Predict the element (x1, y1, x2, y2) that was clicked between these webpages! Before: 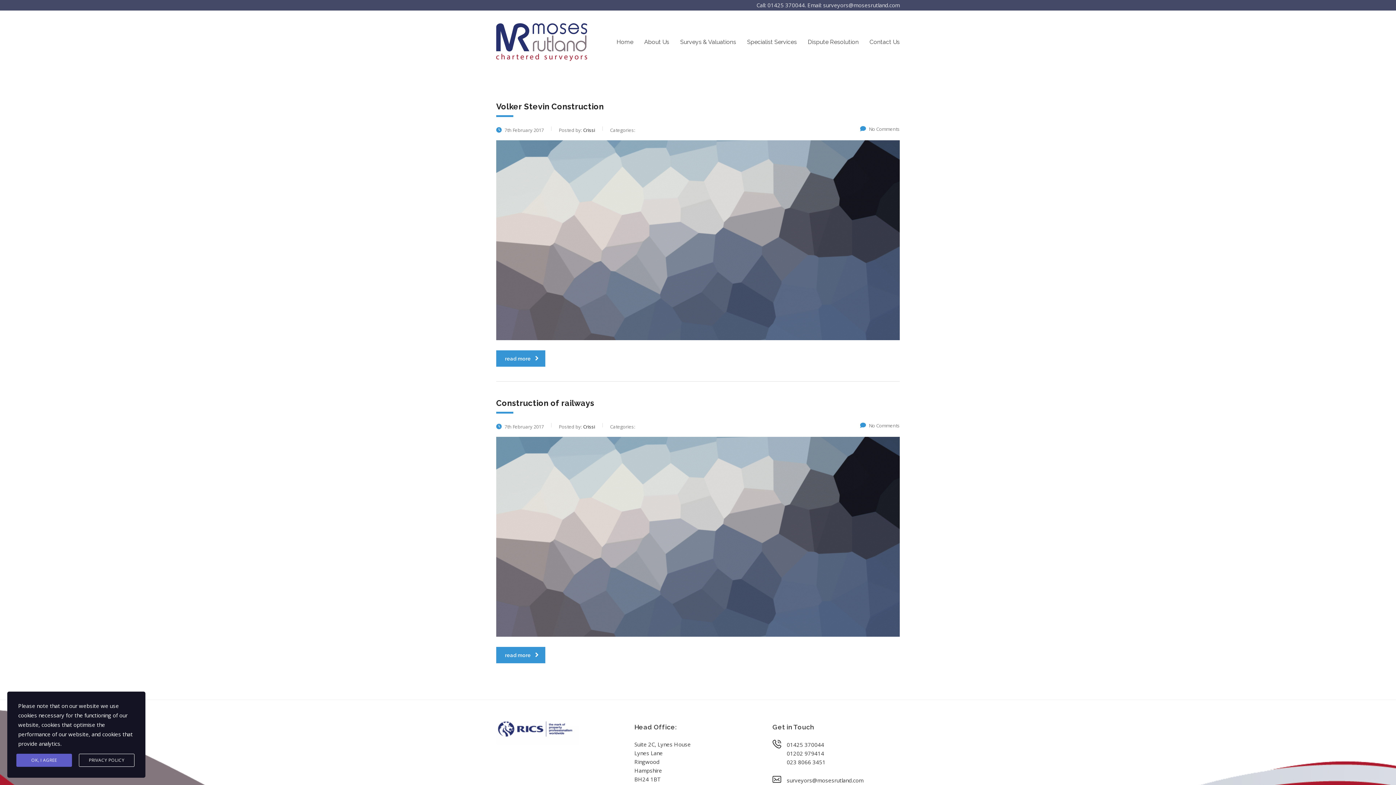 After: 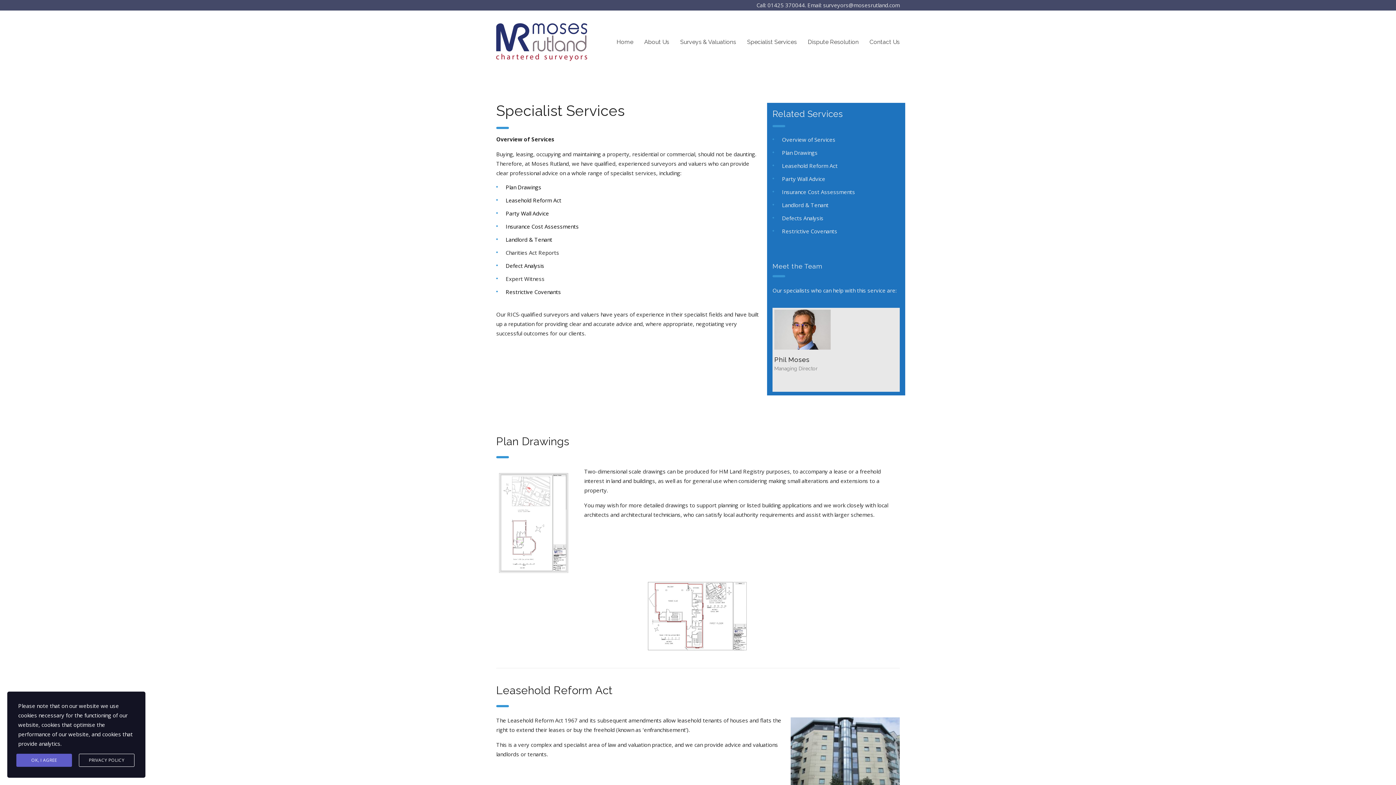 Action: bbox: (741, 37, 802, 46) label: Specialist Services